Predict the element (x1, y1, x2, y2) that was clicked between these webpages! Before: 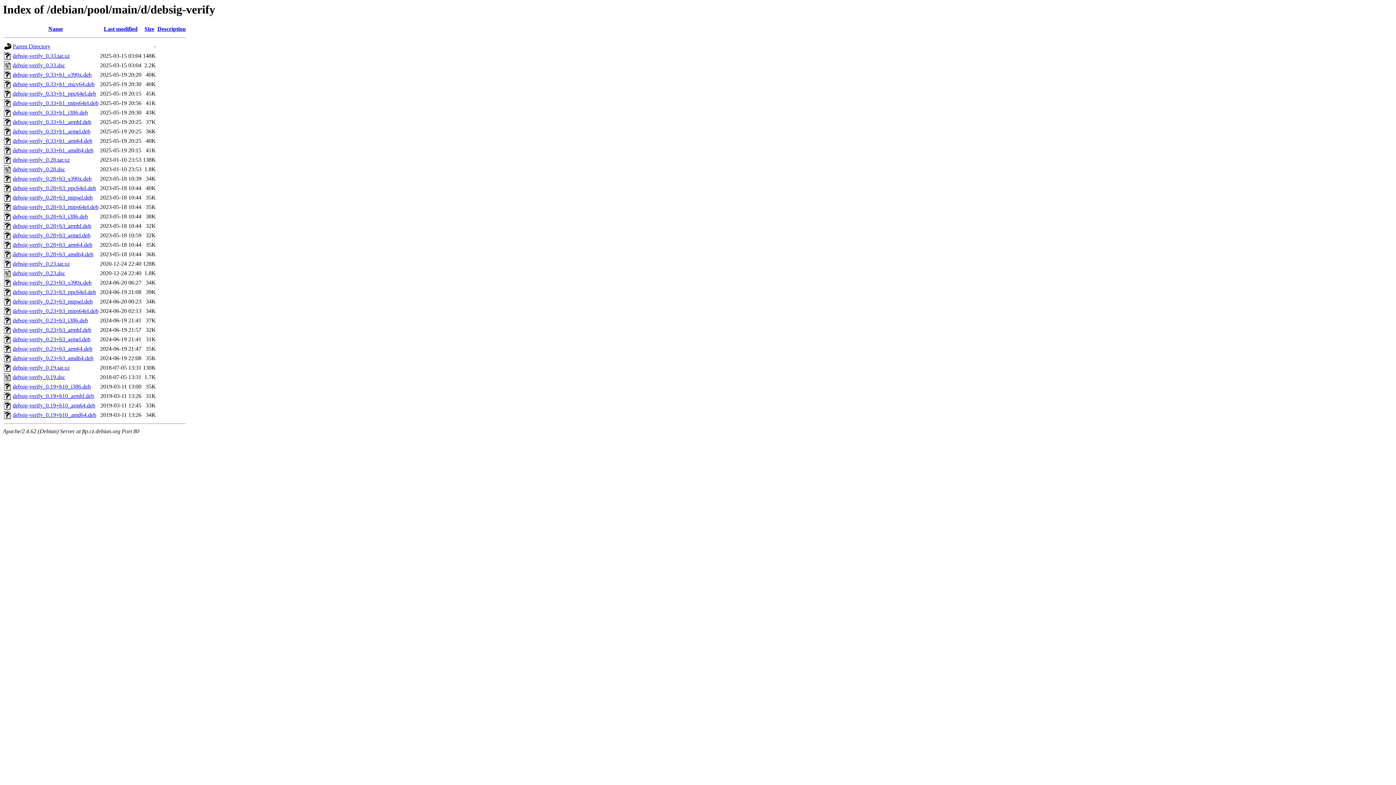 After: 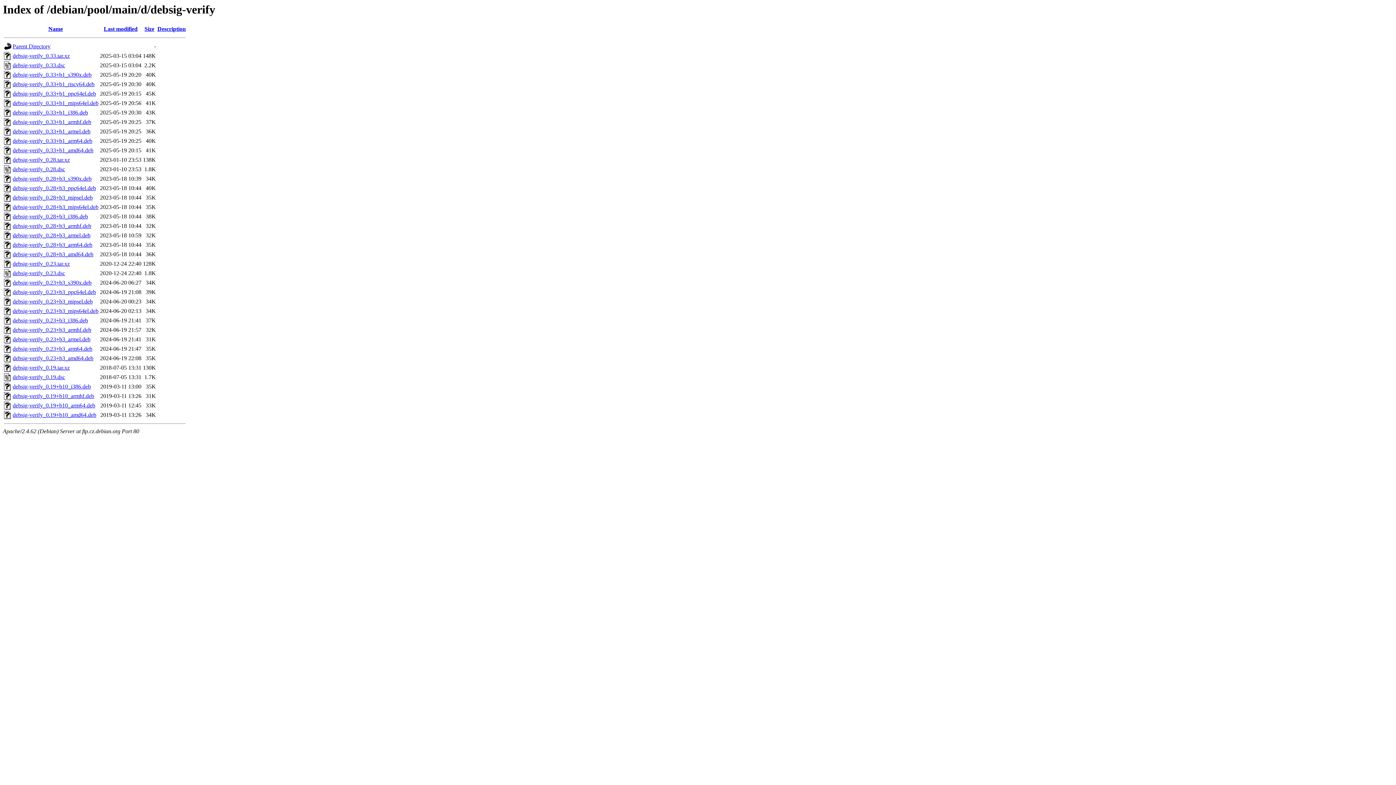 Action: label: debsig-verify_0.33+b1_arm64.deb bbox: (12, 137, 92, 144)